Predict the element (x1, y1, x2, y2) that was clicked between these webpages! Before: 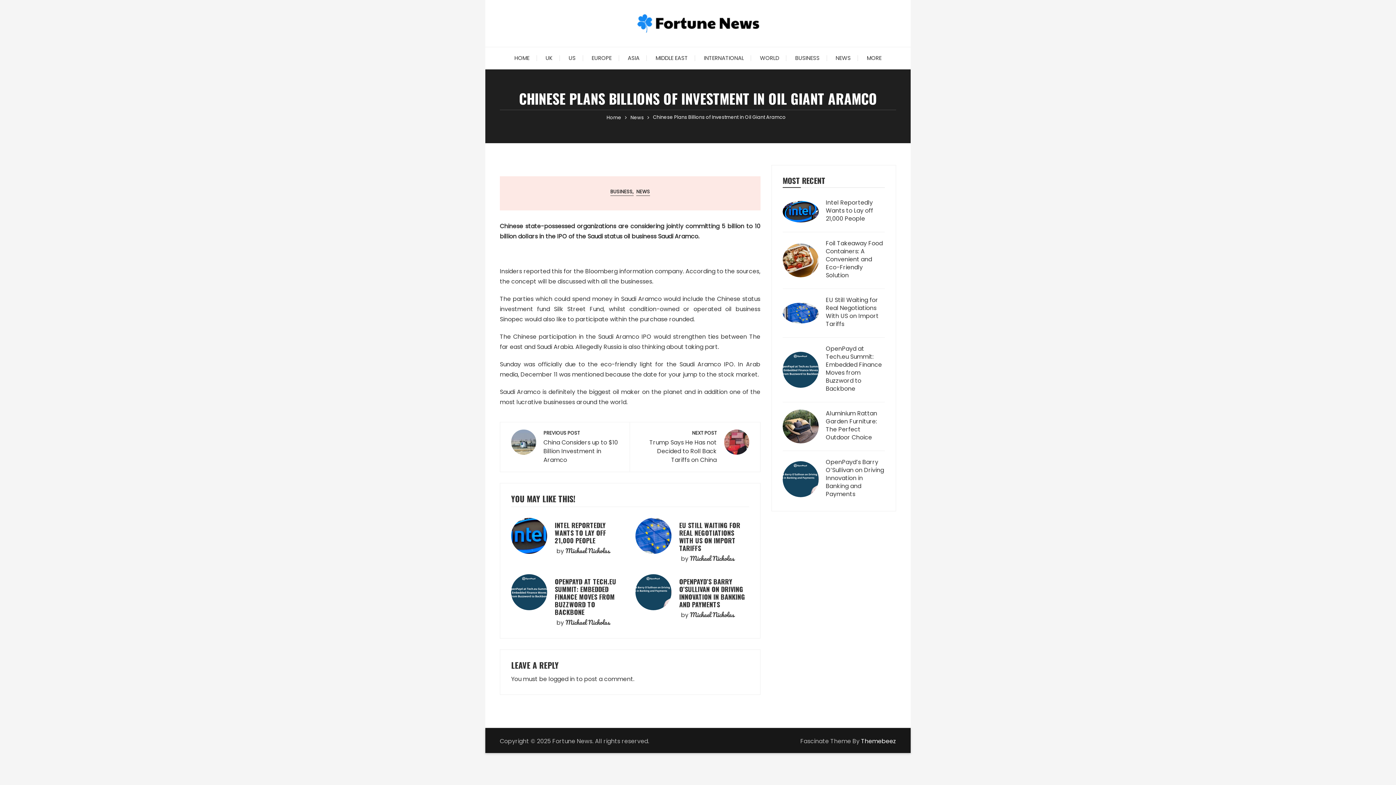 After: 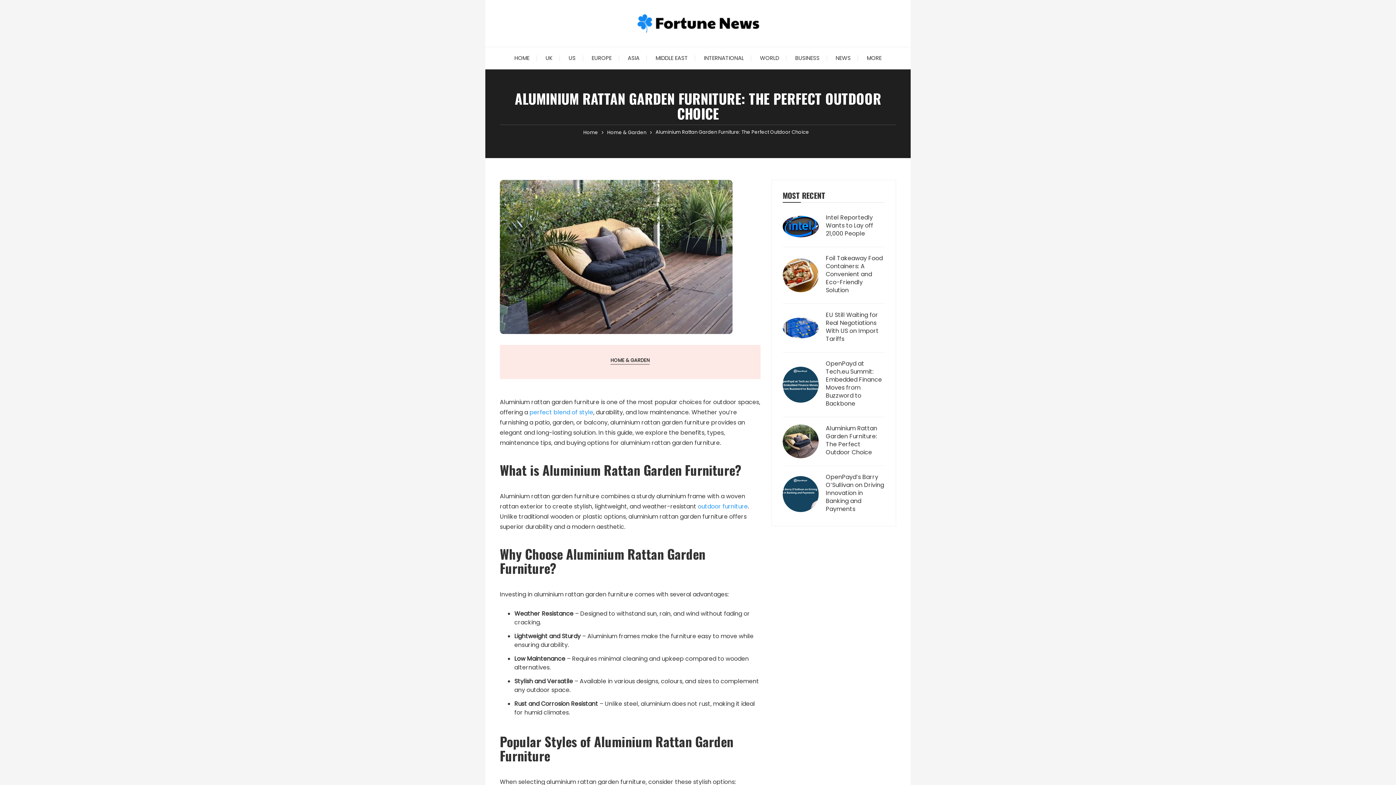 Action: bbox: (782, 422, 818, 430)